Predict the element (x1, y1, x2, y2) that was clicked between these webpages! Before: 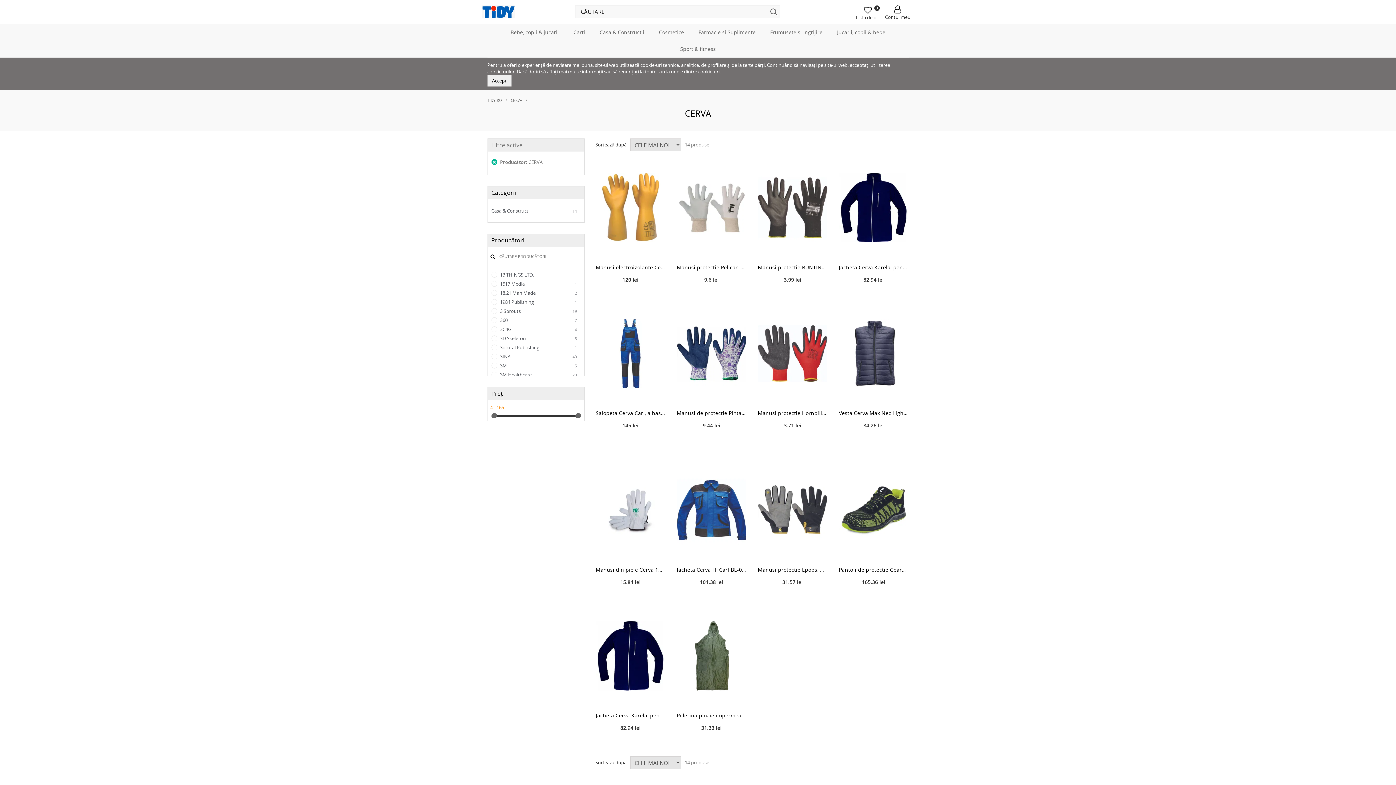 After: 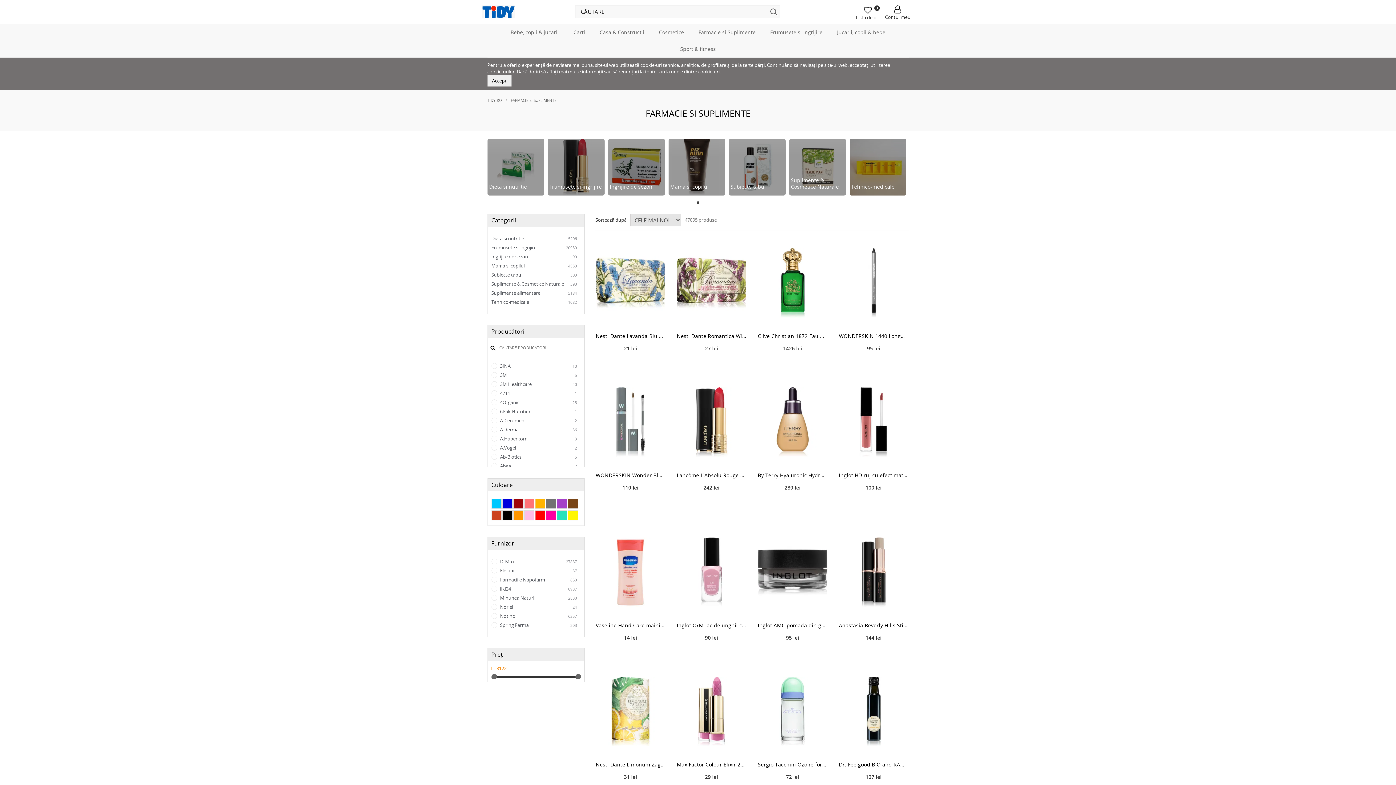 Action: bbox: (691, 24, 763, 40) label: Farmacie si Suplimente